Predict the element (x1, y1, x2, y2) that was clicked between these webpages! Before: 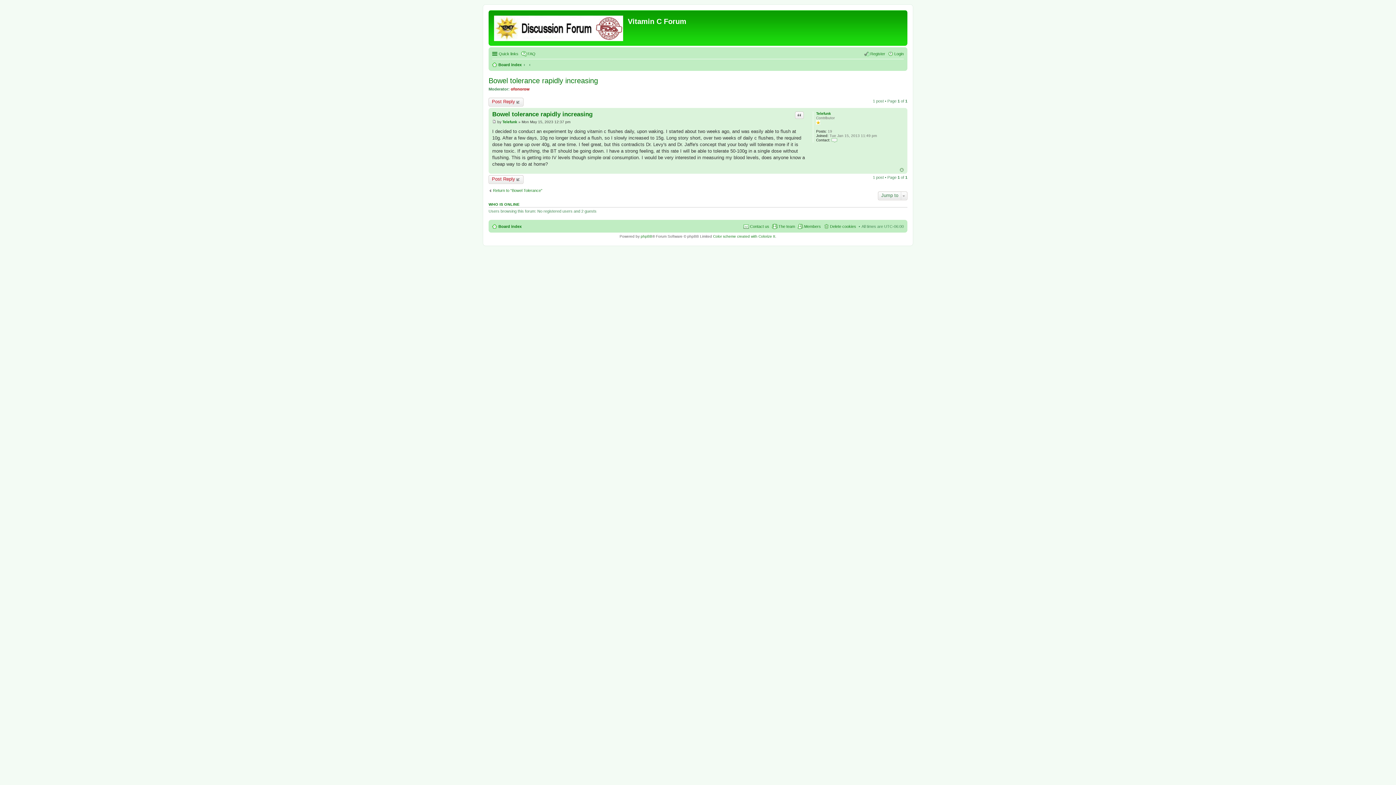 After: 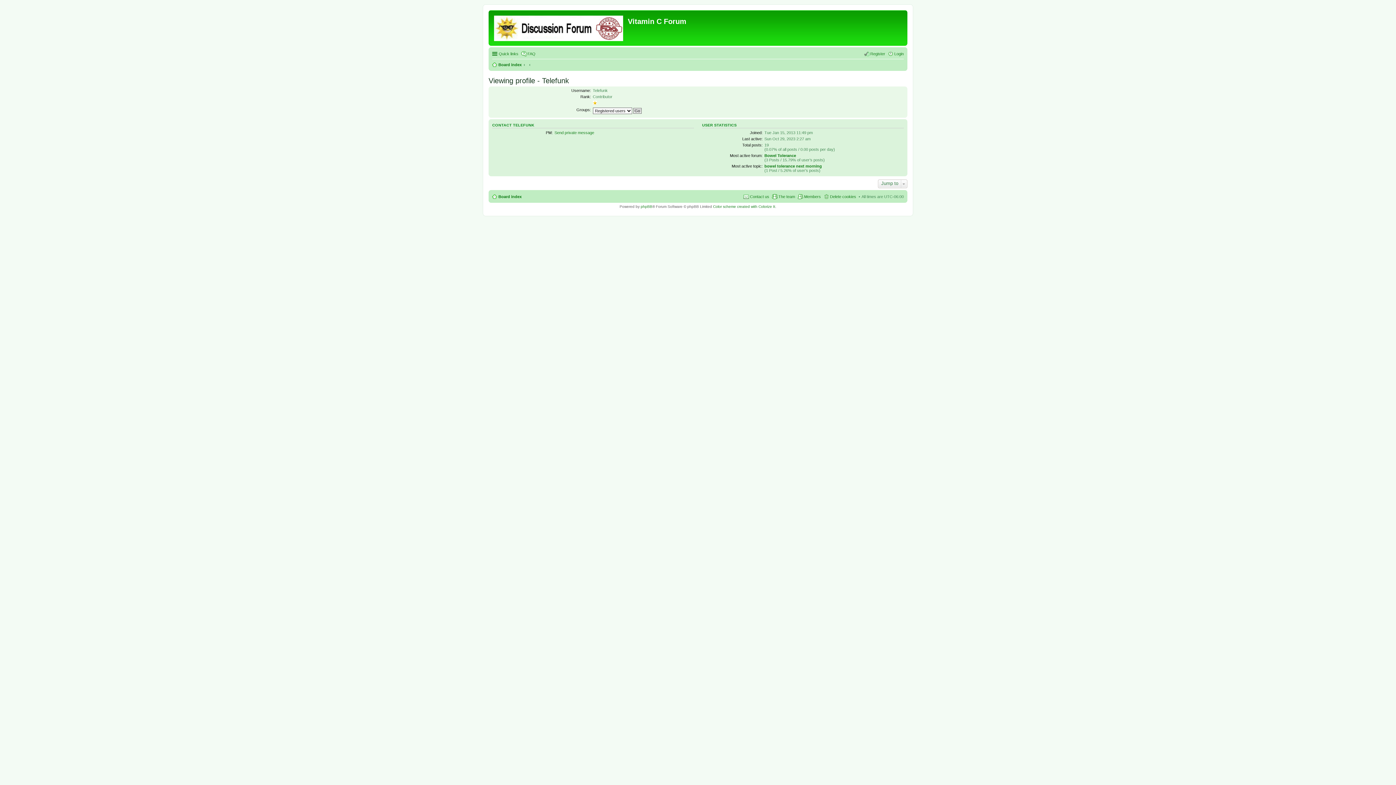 Action: label: Telefunk bbox: (502, 119, 517, 123)